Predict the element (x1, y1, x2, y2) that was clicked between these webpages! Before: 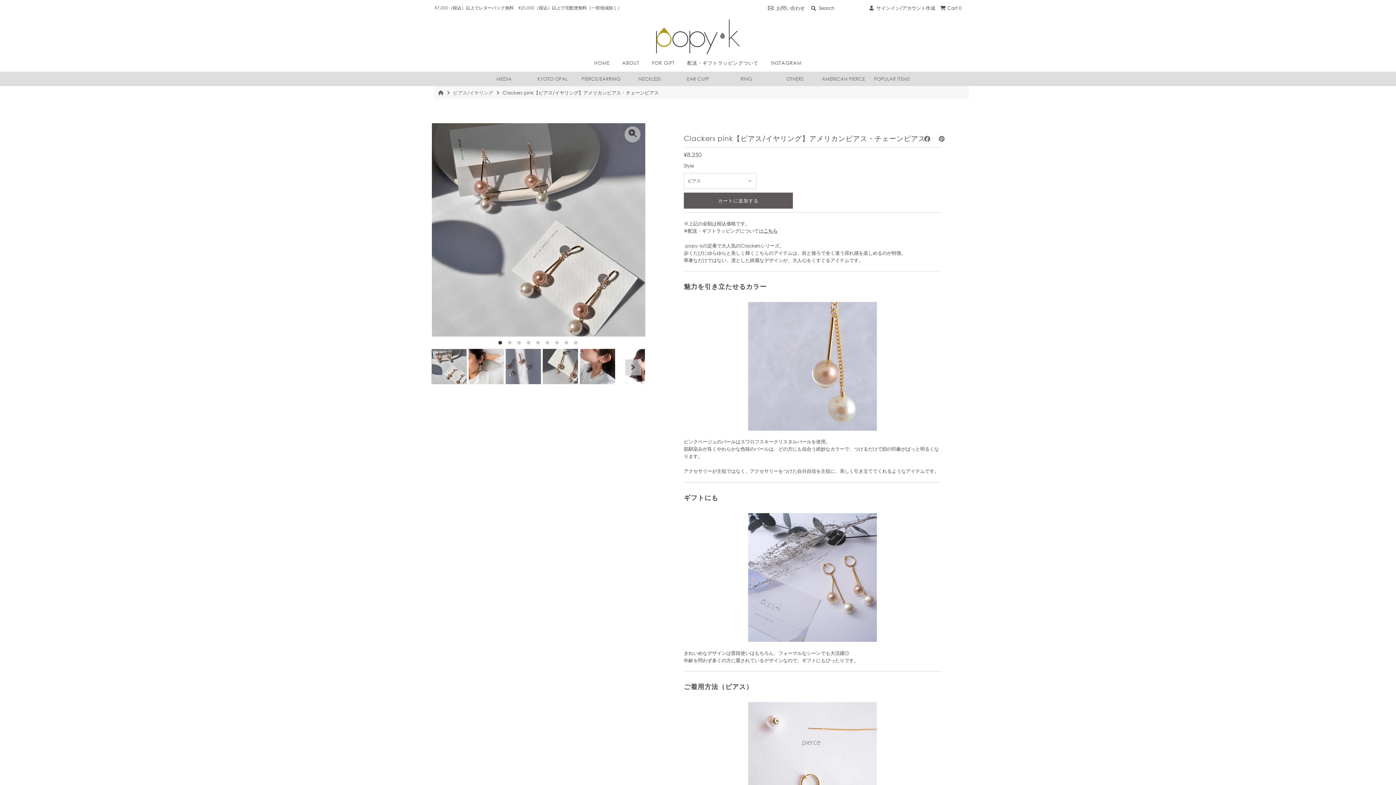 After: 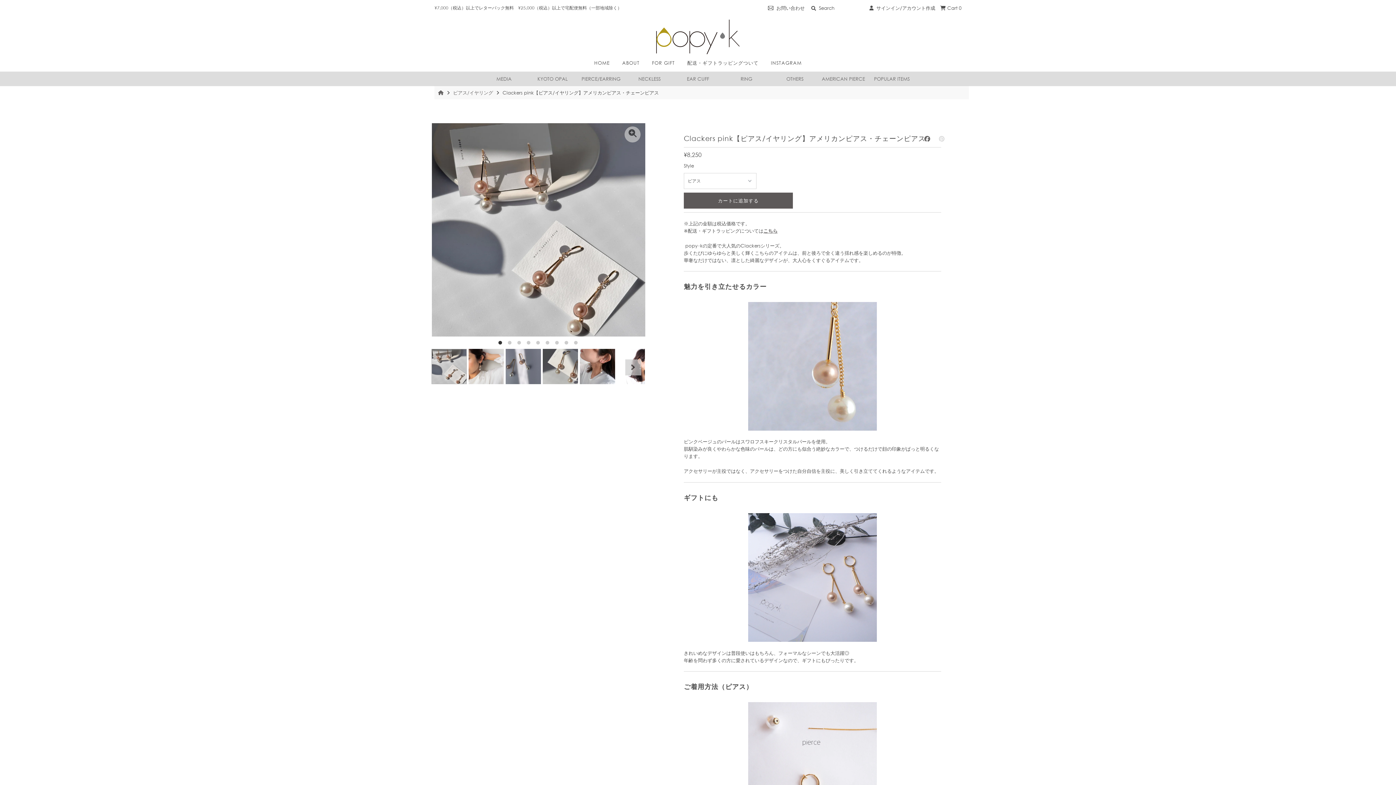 Action: bbox: (939, 135, 944, 142)